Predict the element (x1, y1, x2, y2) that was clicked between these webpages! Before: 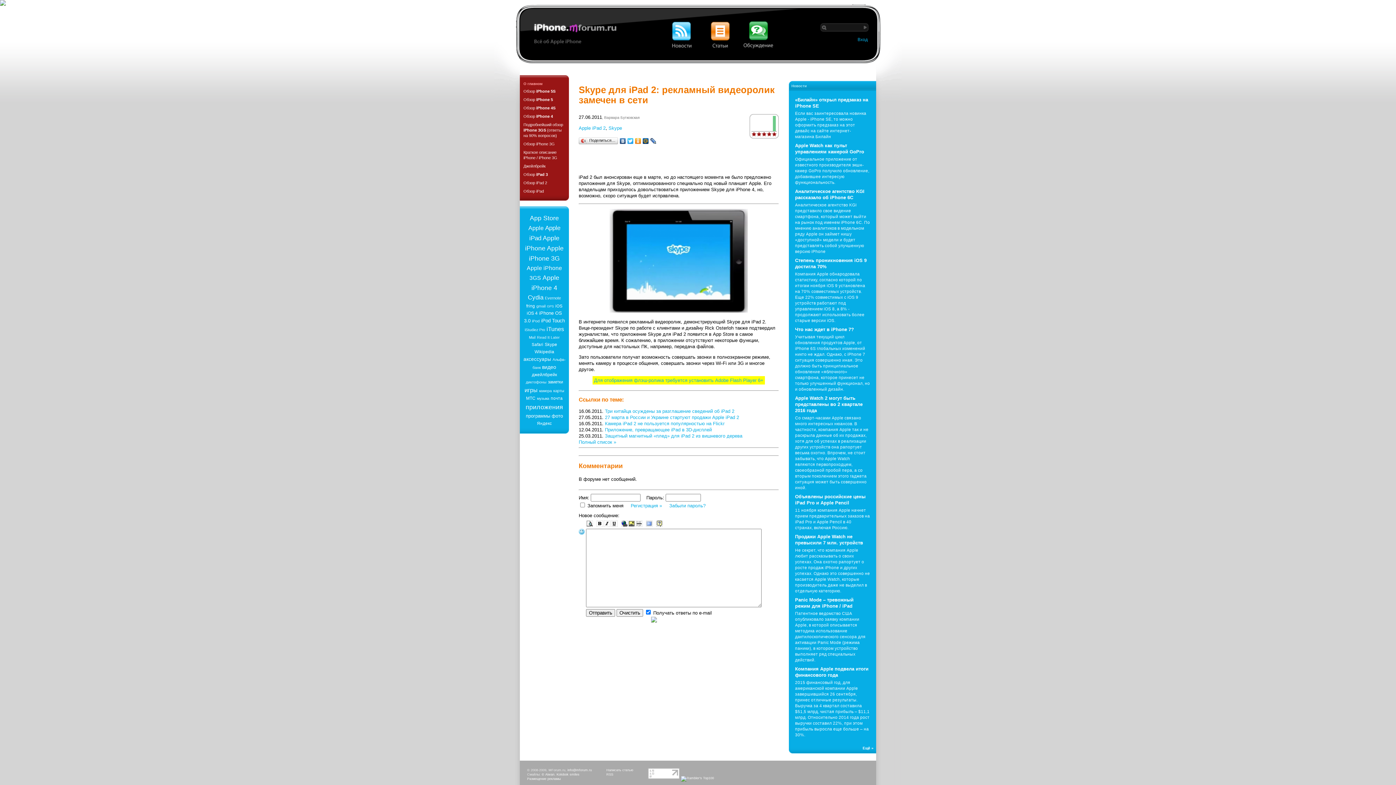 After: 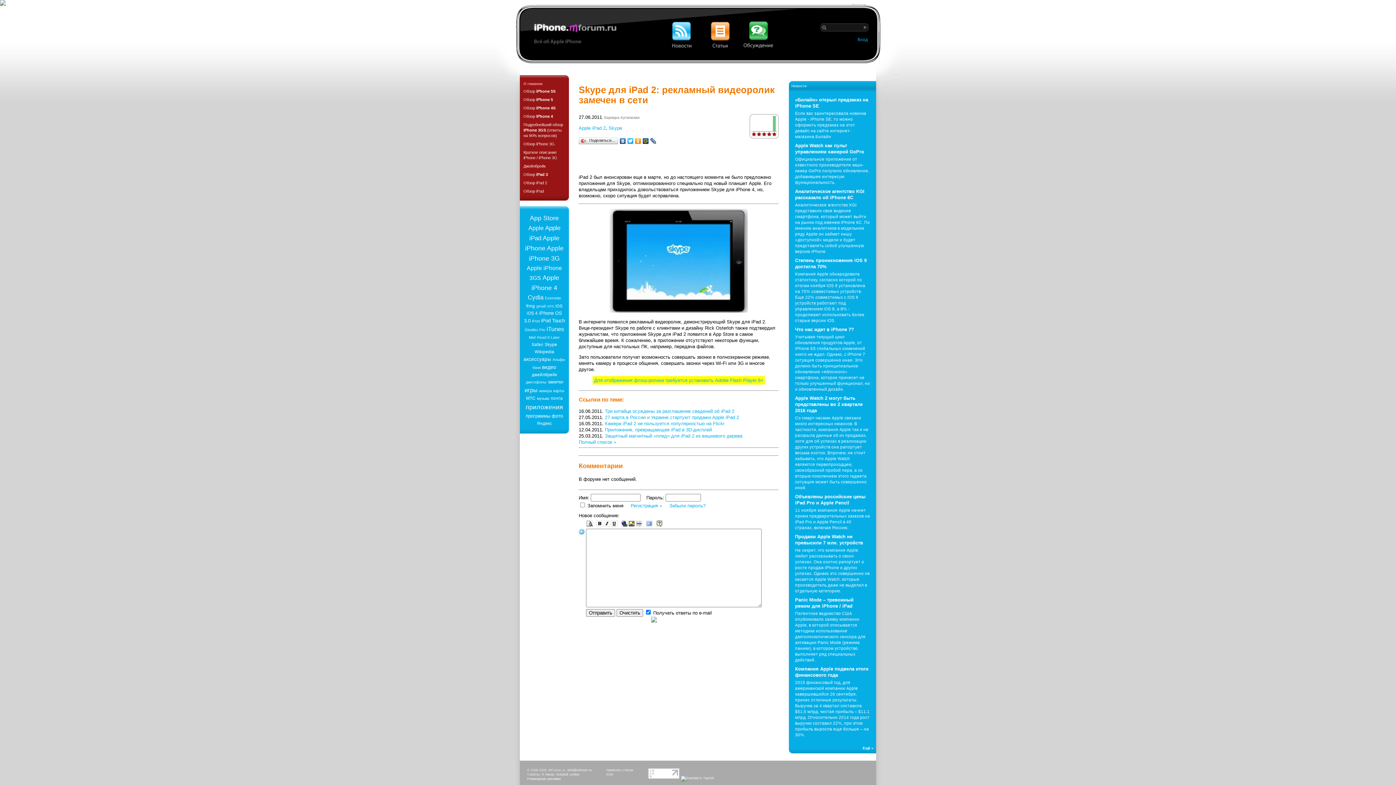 Action: bbox: (648, 776, 680, 780)